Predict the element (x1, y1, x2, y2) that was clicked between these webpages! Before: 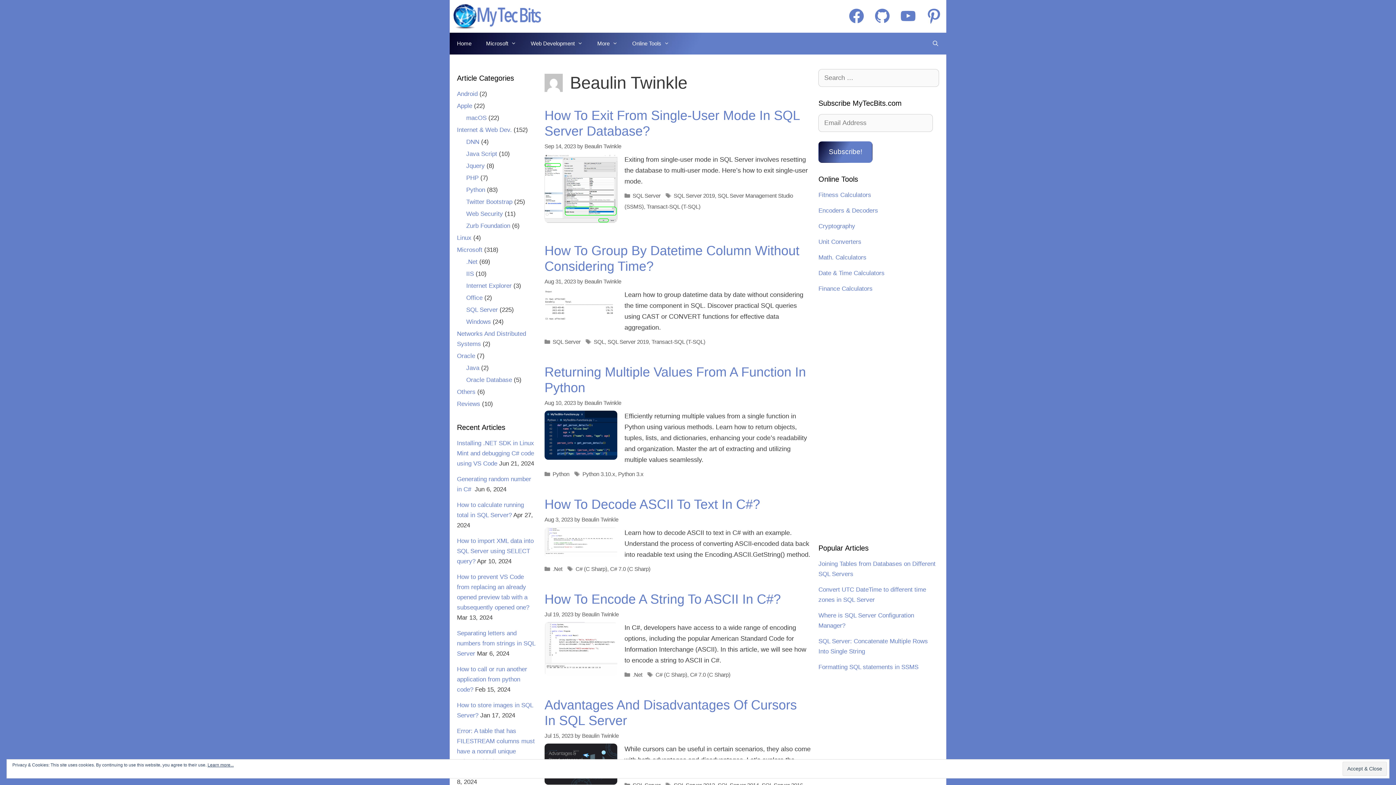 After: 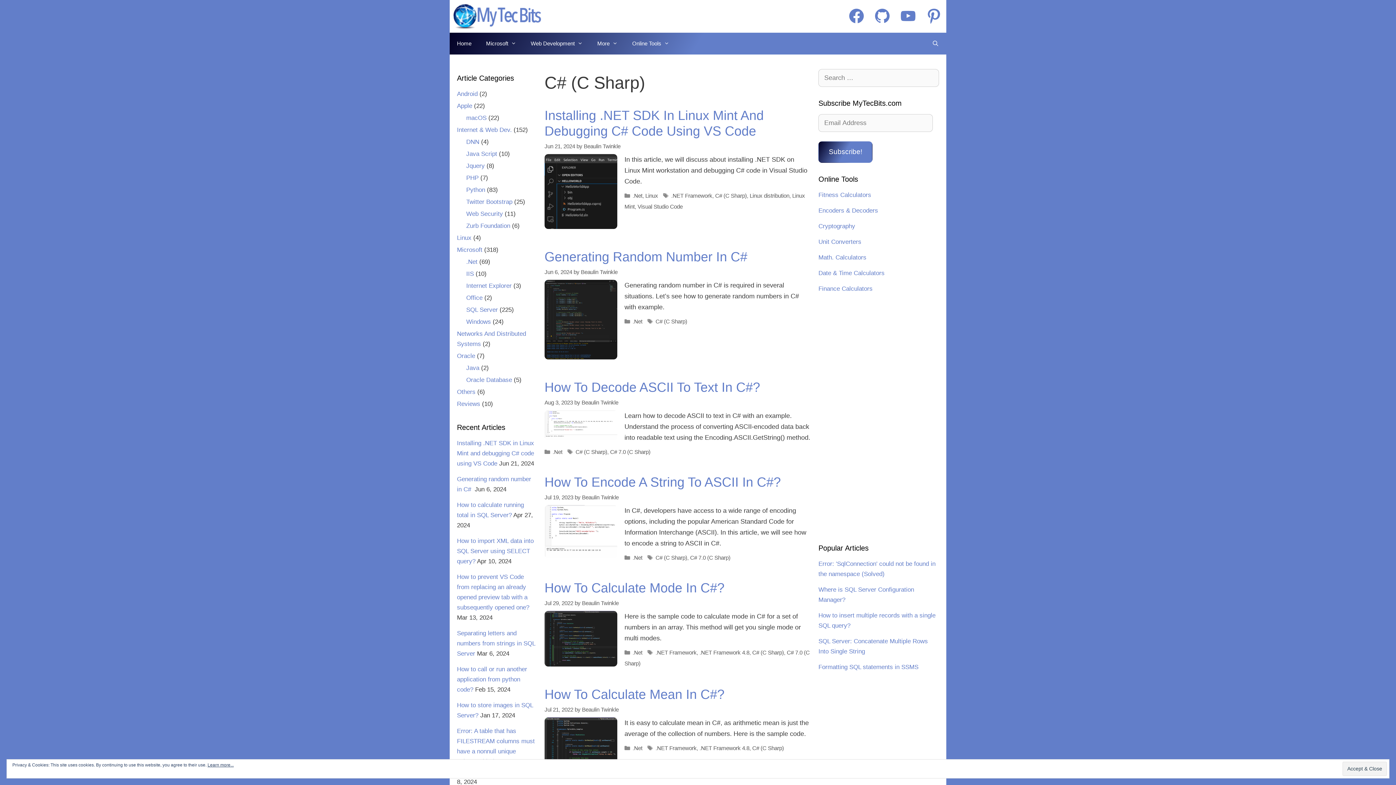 Action: label: C# (C Sharp) bbox: (575, 566, 607, 572)